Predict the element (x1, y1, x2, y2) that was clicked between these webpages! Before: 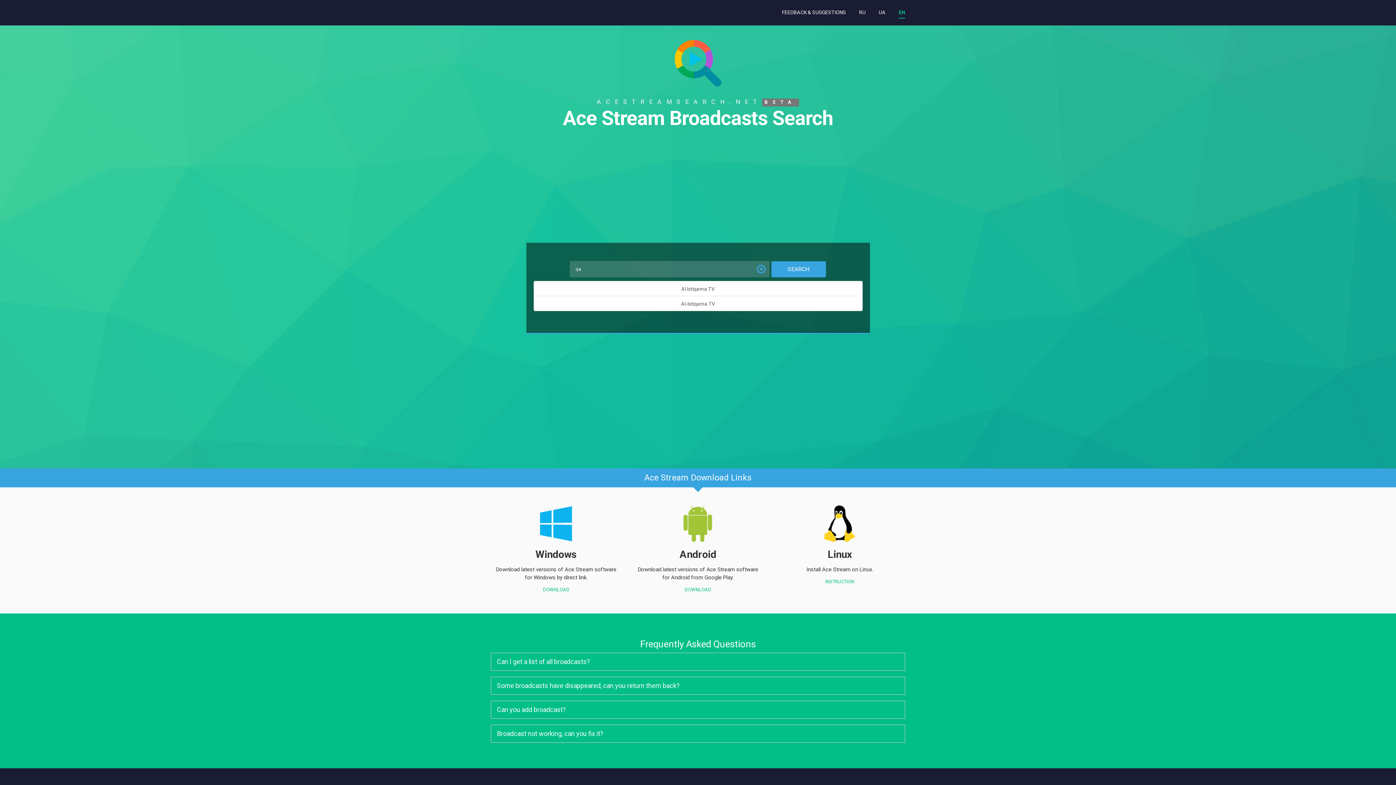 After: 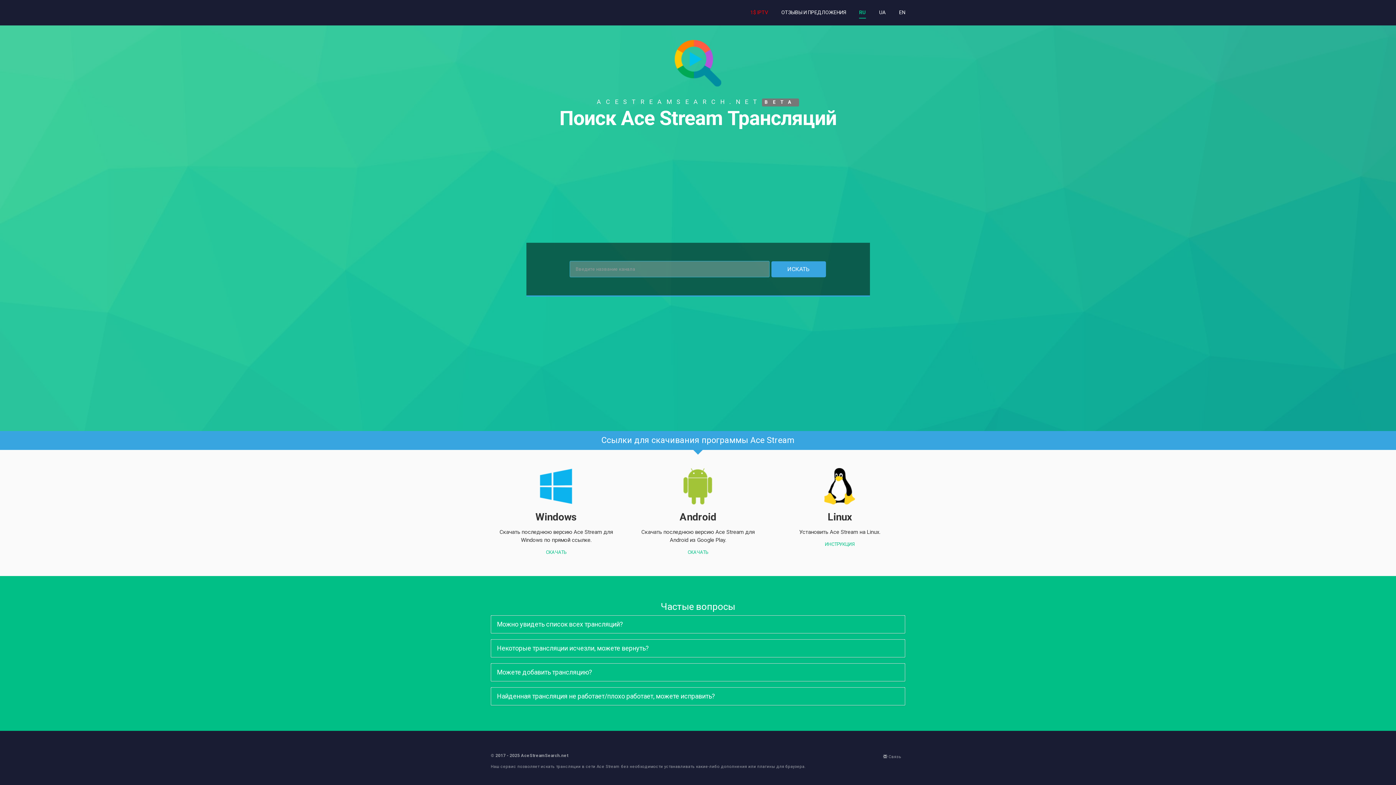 Action: label: RU bbox: (859, 3, 865, 21)